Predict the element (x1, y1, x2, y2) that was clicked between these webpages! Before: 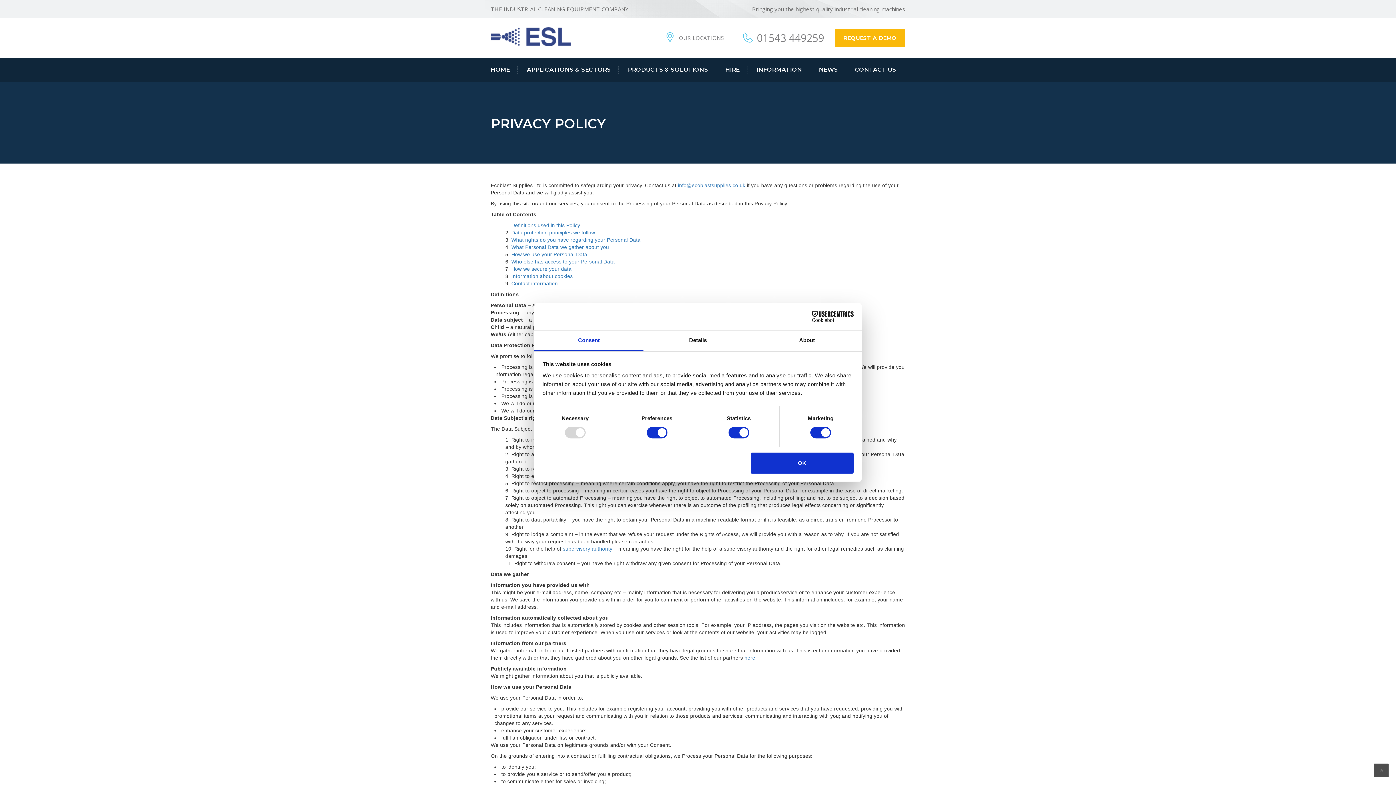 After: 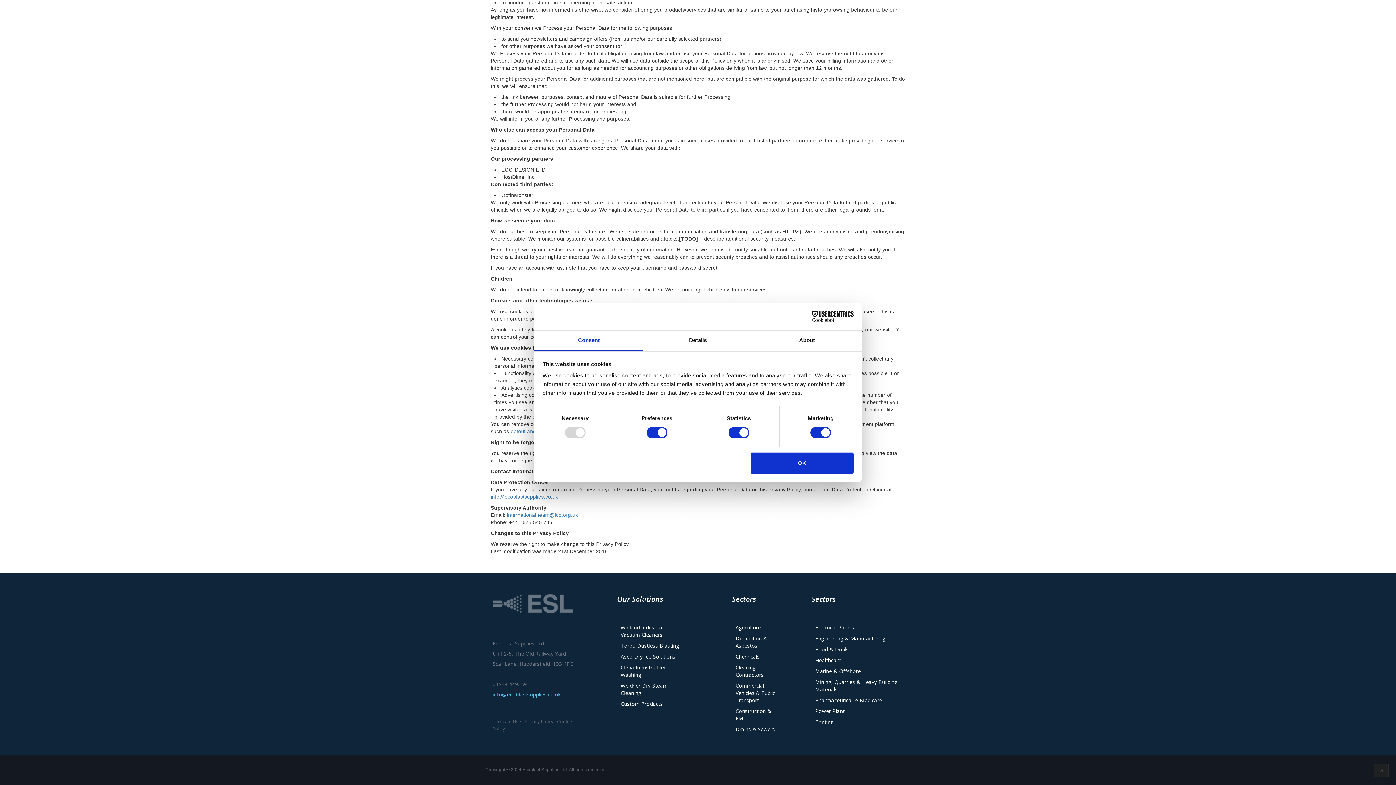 Action: label: Who else has access to your Personal Data bbox: (511, 258, 614, 264)